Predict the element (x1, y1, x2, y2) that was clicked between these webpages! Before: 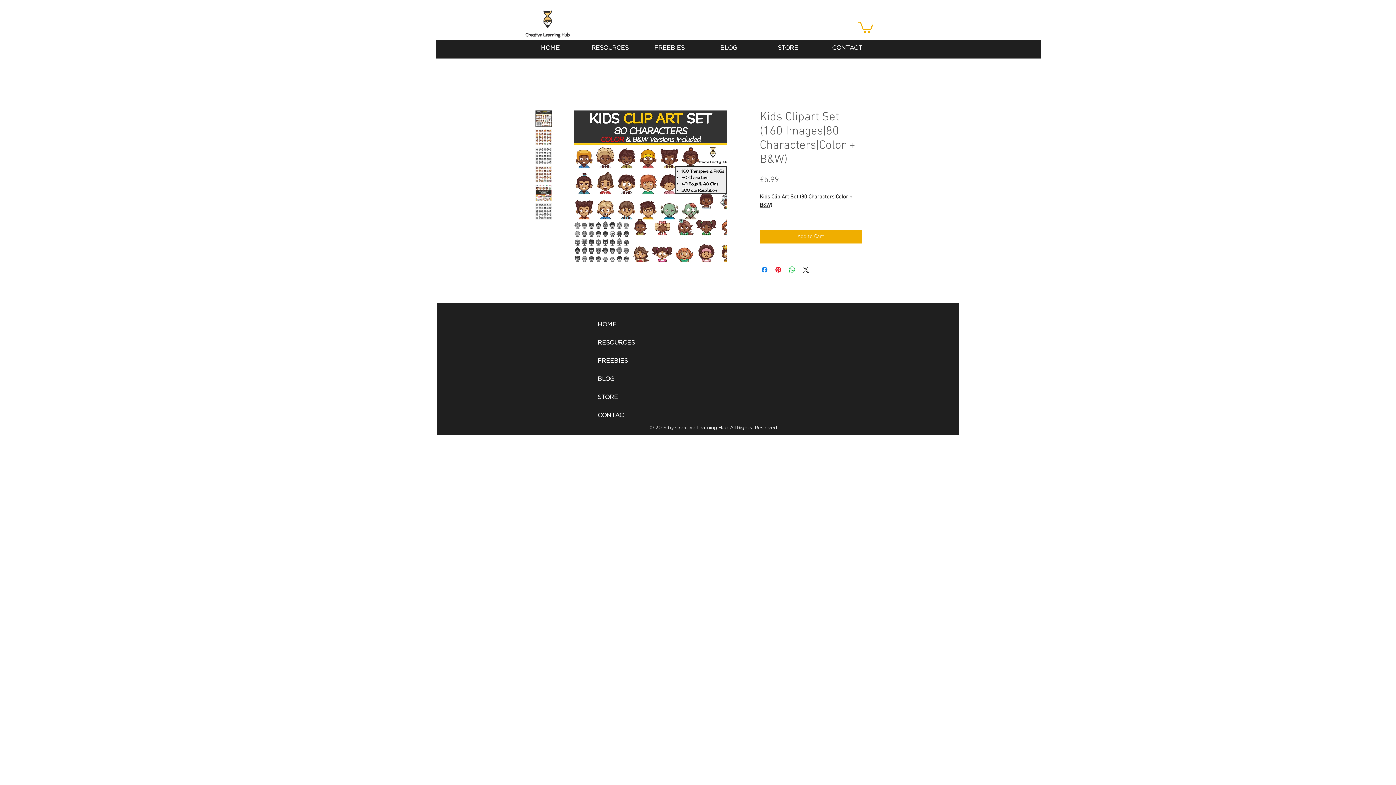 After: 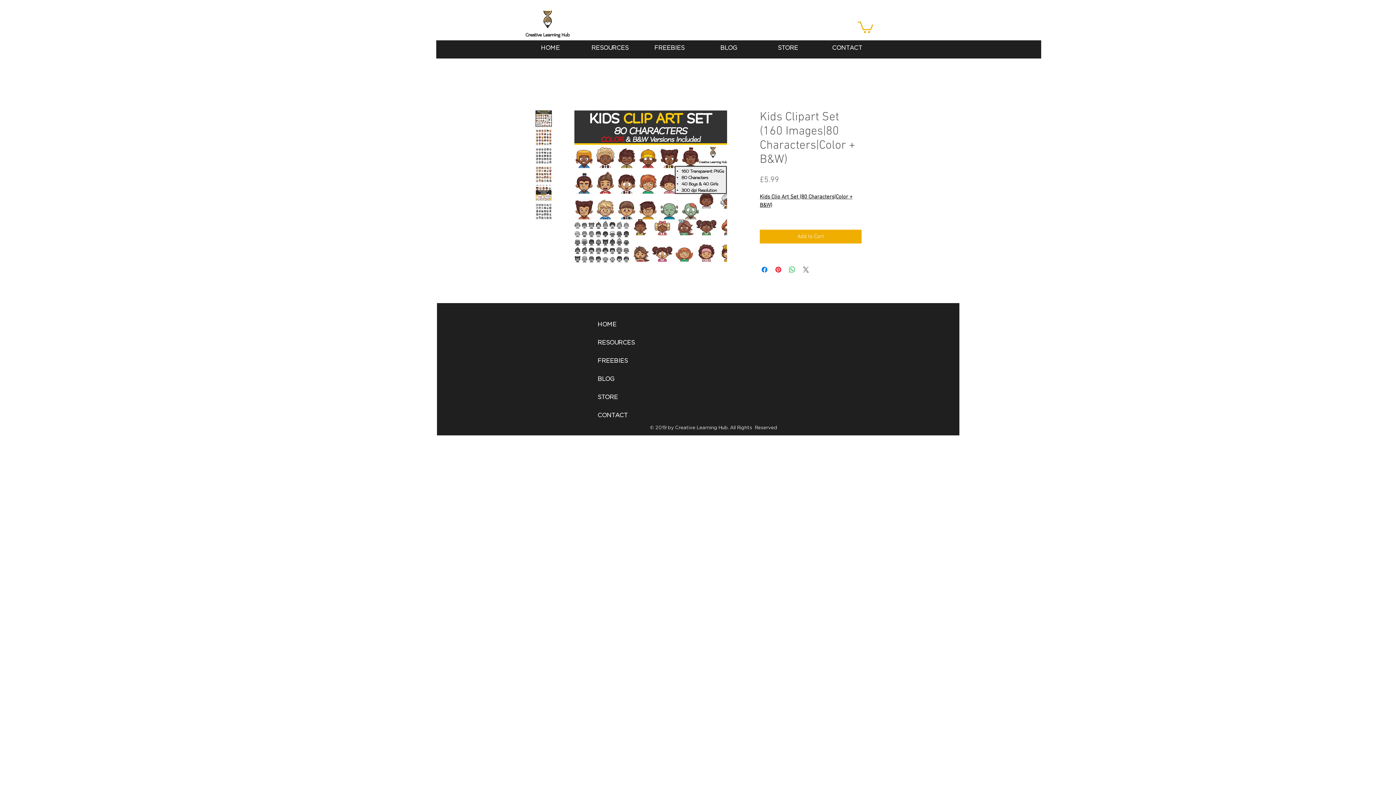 Action: label: Share on X bbox: (801, 265, 810, 274)